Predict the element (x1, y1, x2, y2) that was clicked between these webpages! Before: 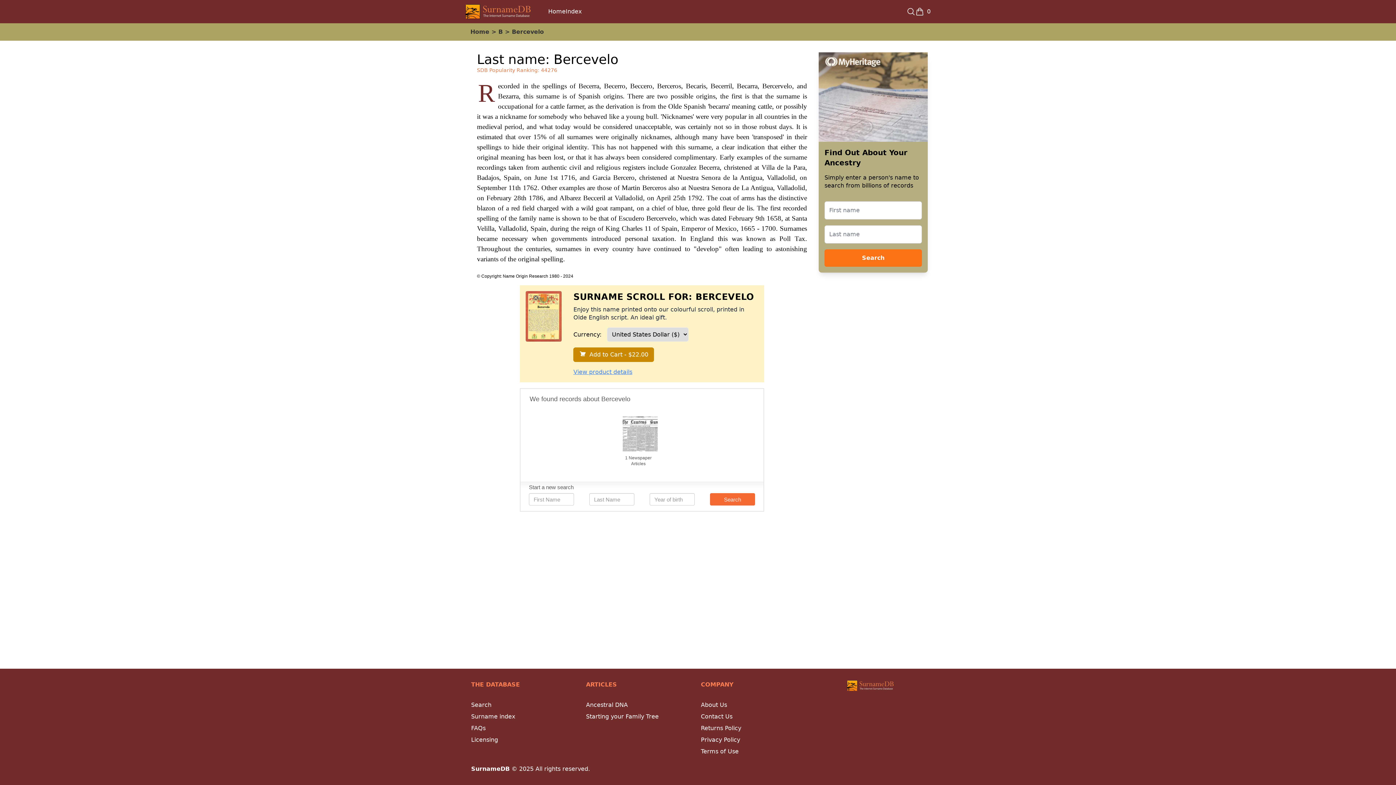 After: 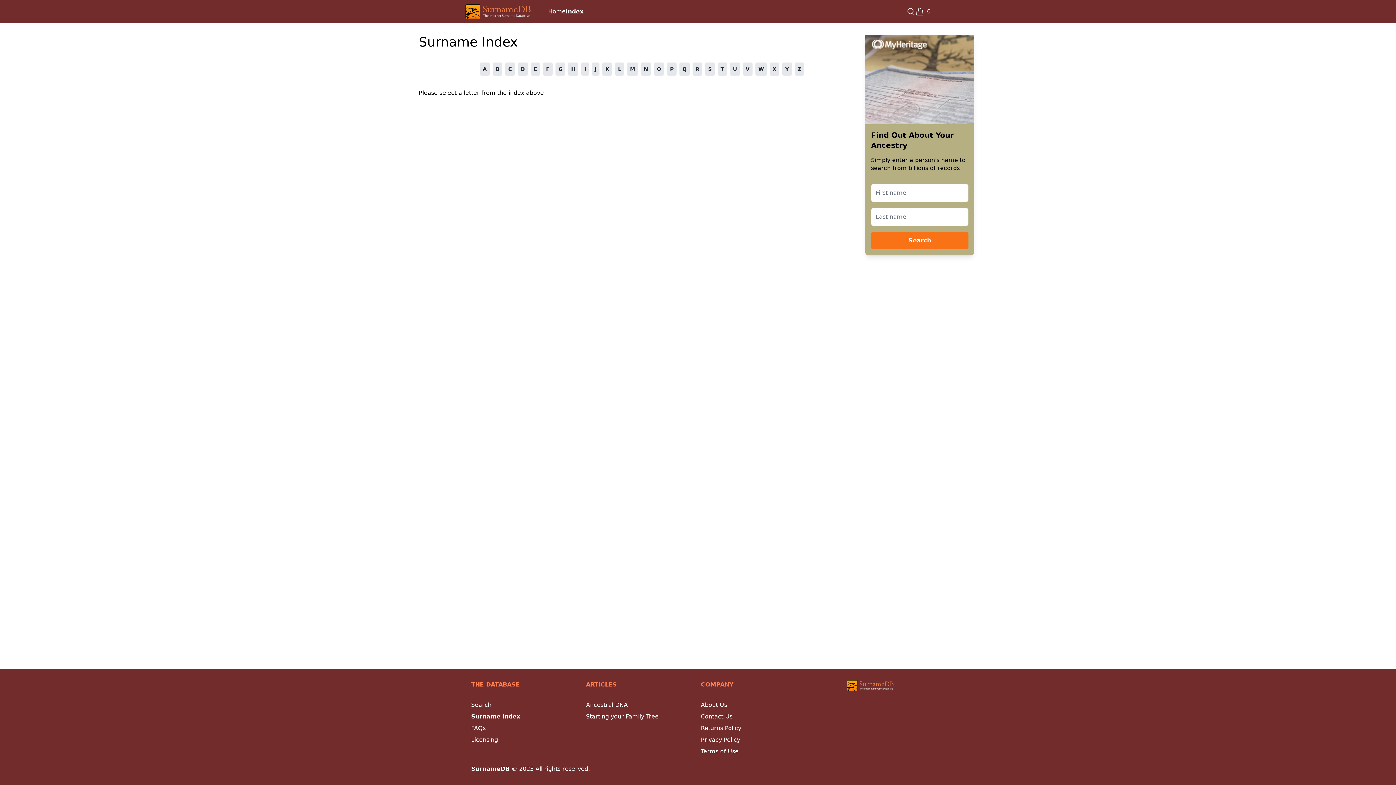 Action: label: Surname index bbox: (471, 713, 515, 720)